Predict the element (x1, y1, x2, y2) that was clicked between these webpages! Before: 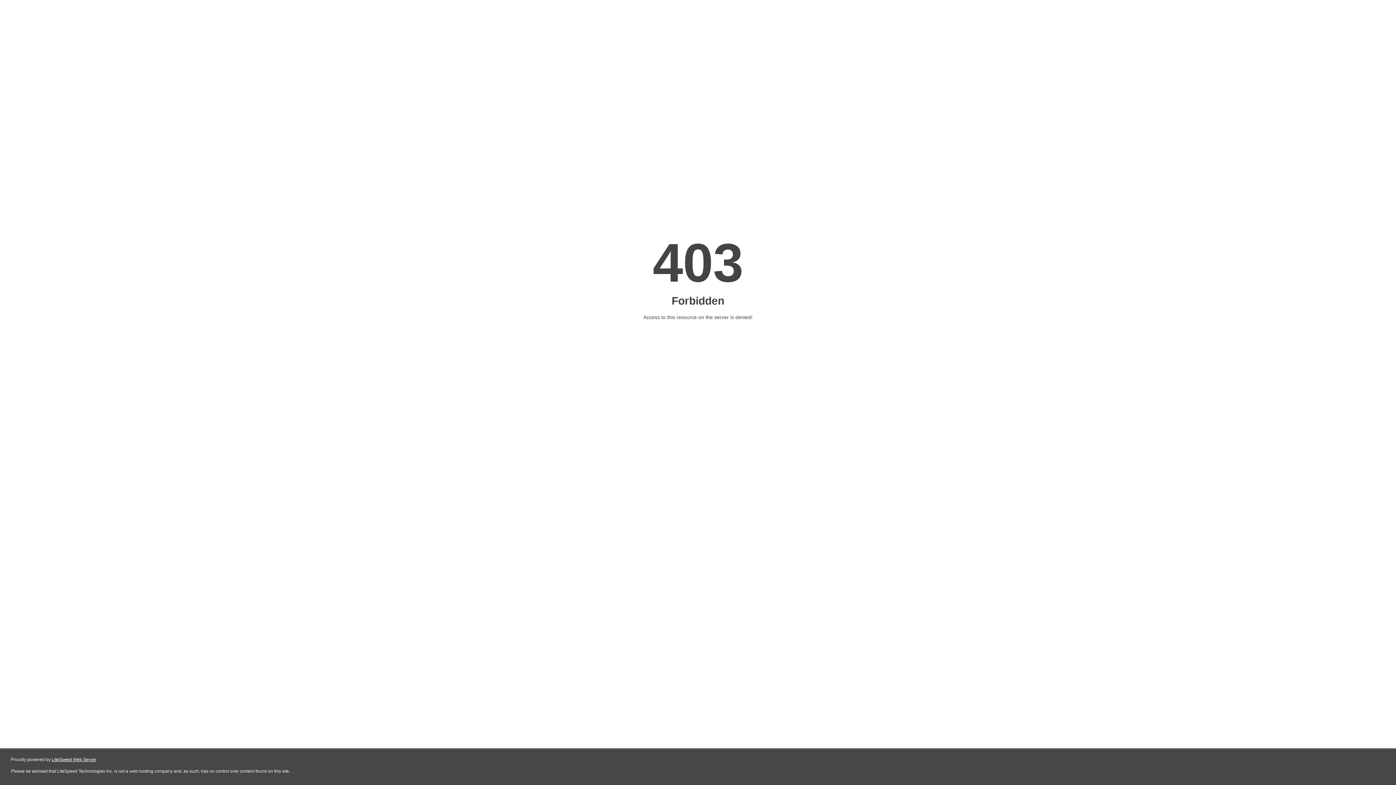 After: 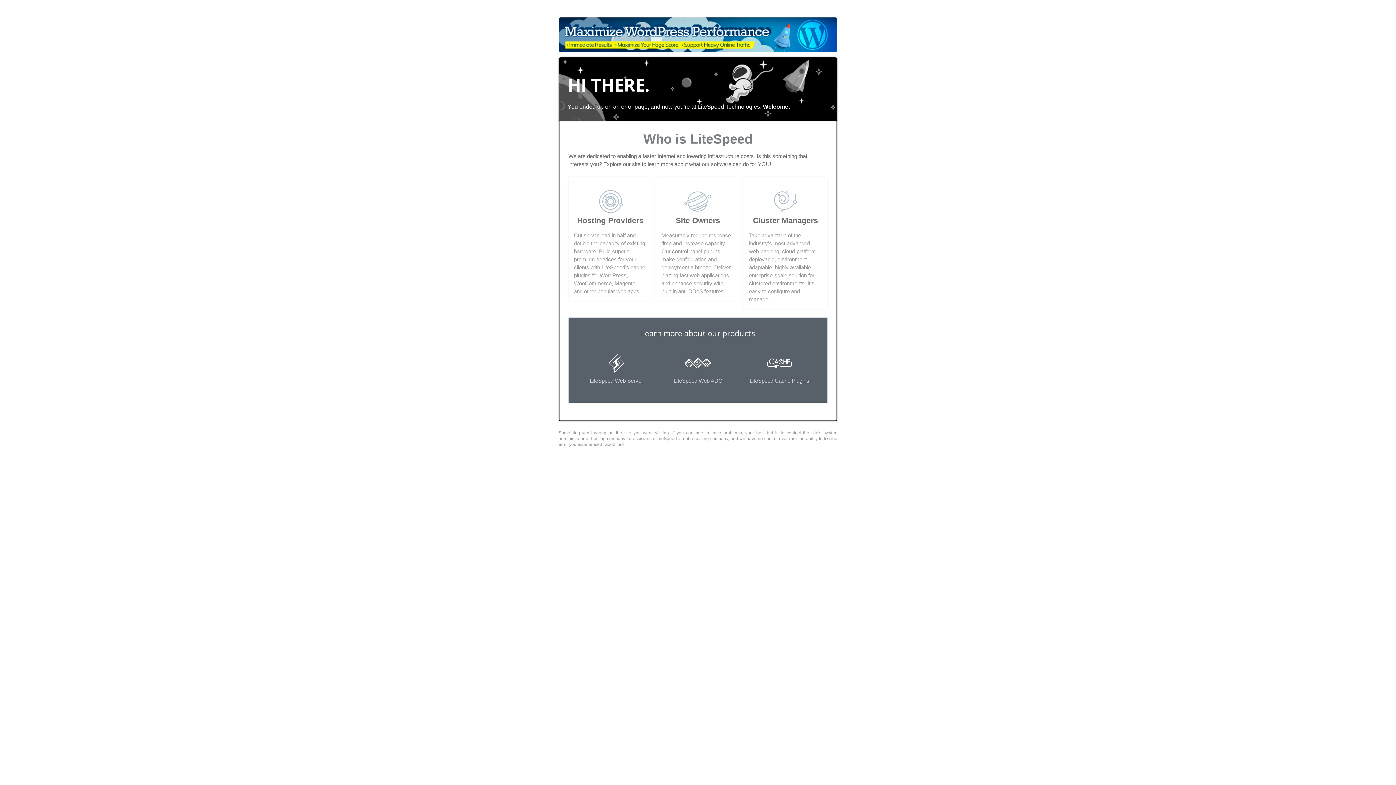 Action: bbox: (51, 757, 96, 762) label: LiteSpeed Web Server